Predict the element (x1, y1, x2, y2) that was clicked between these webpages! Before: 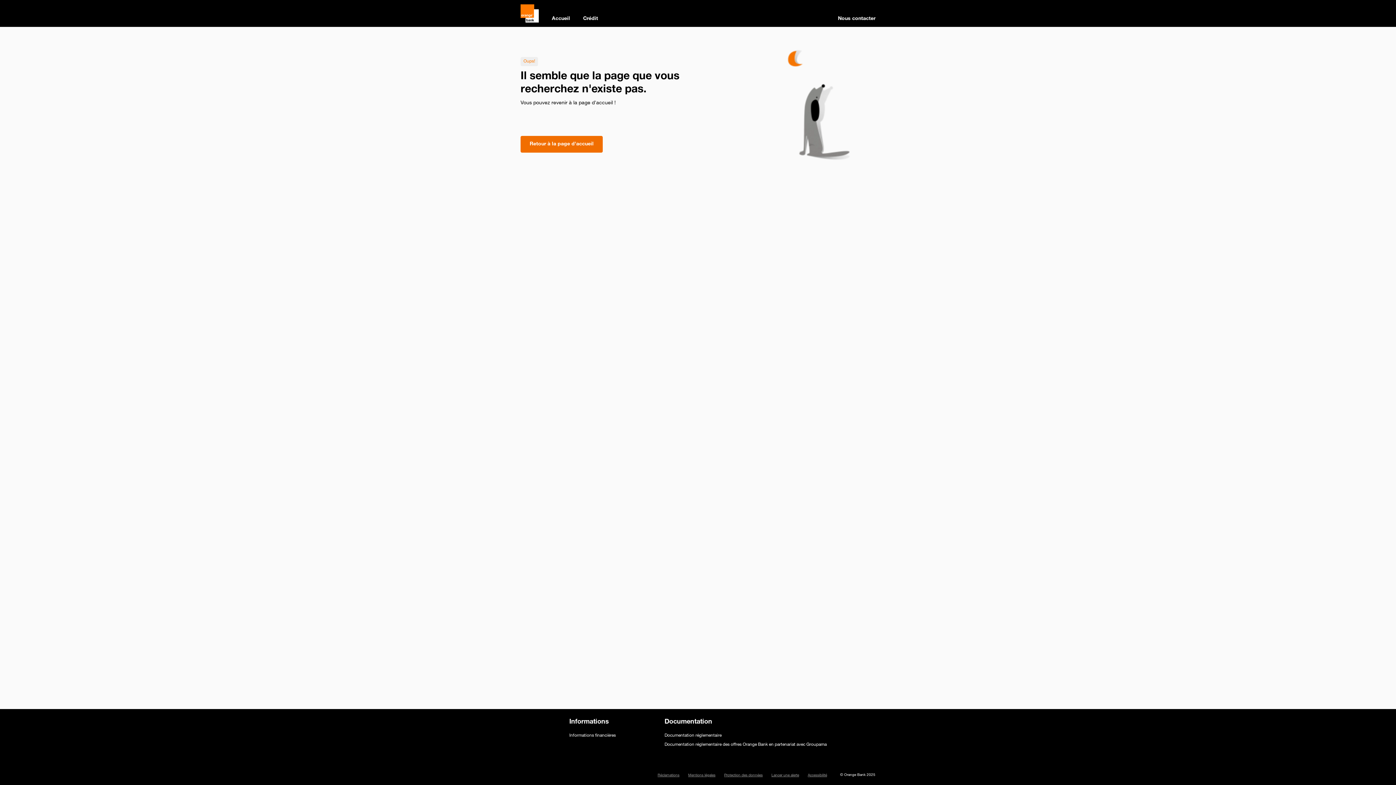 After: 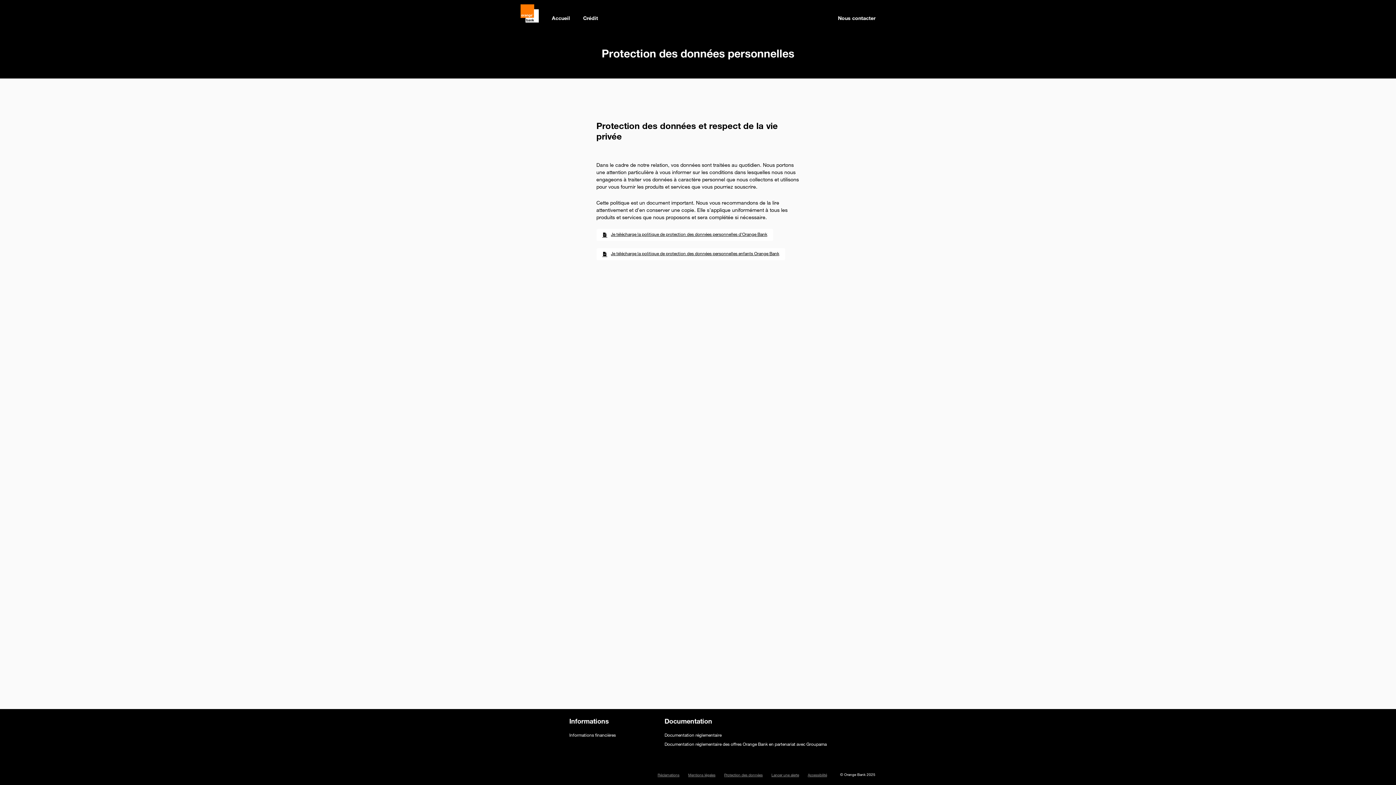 Action: bbox: (724, 774, 762, 777) label: Protection des données